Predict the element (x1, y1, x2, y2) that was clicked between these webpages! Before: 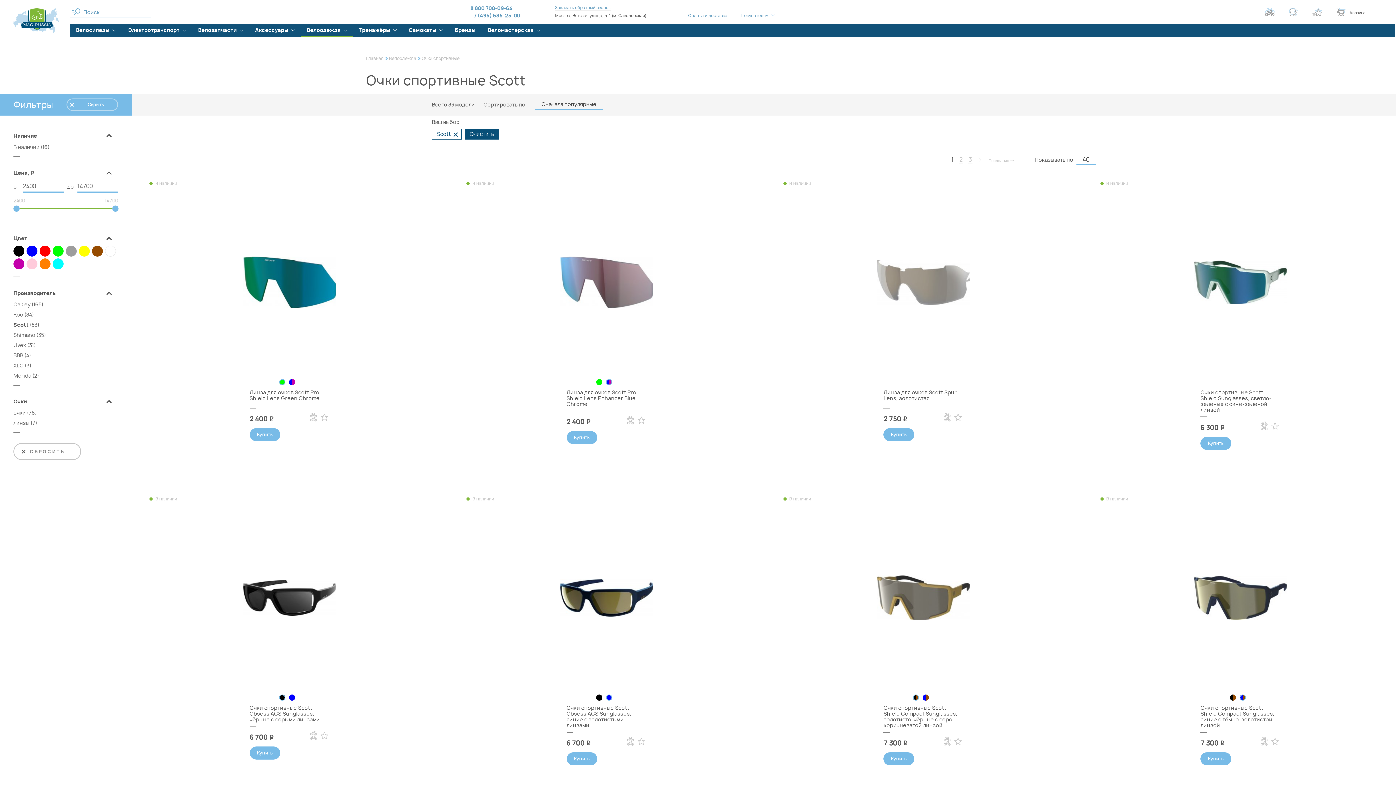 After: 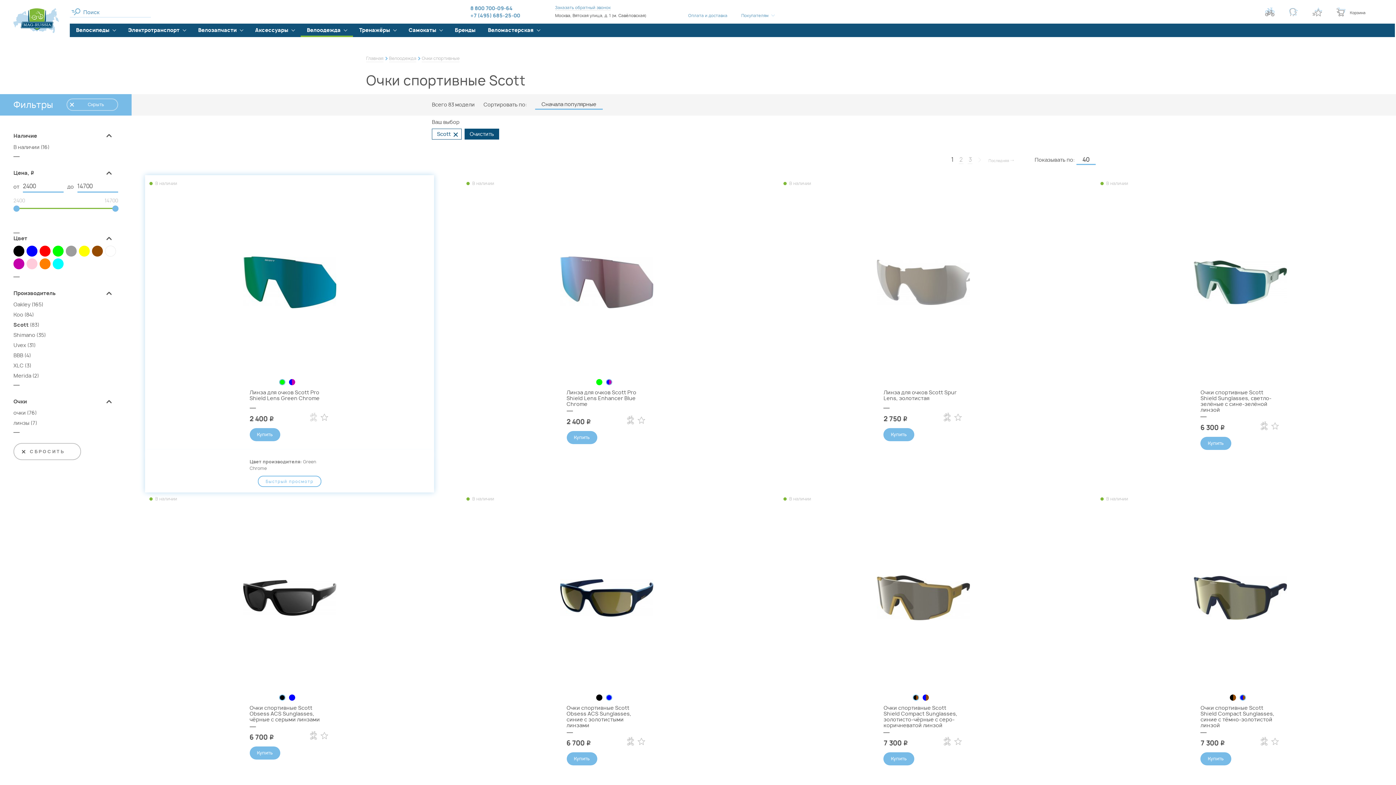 Action: bbox: (307, 411, 318, 422)